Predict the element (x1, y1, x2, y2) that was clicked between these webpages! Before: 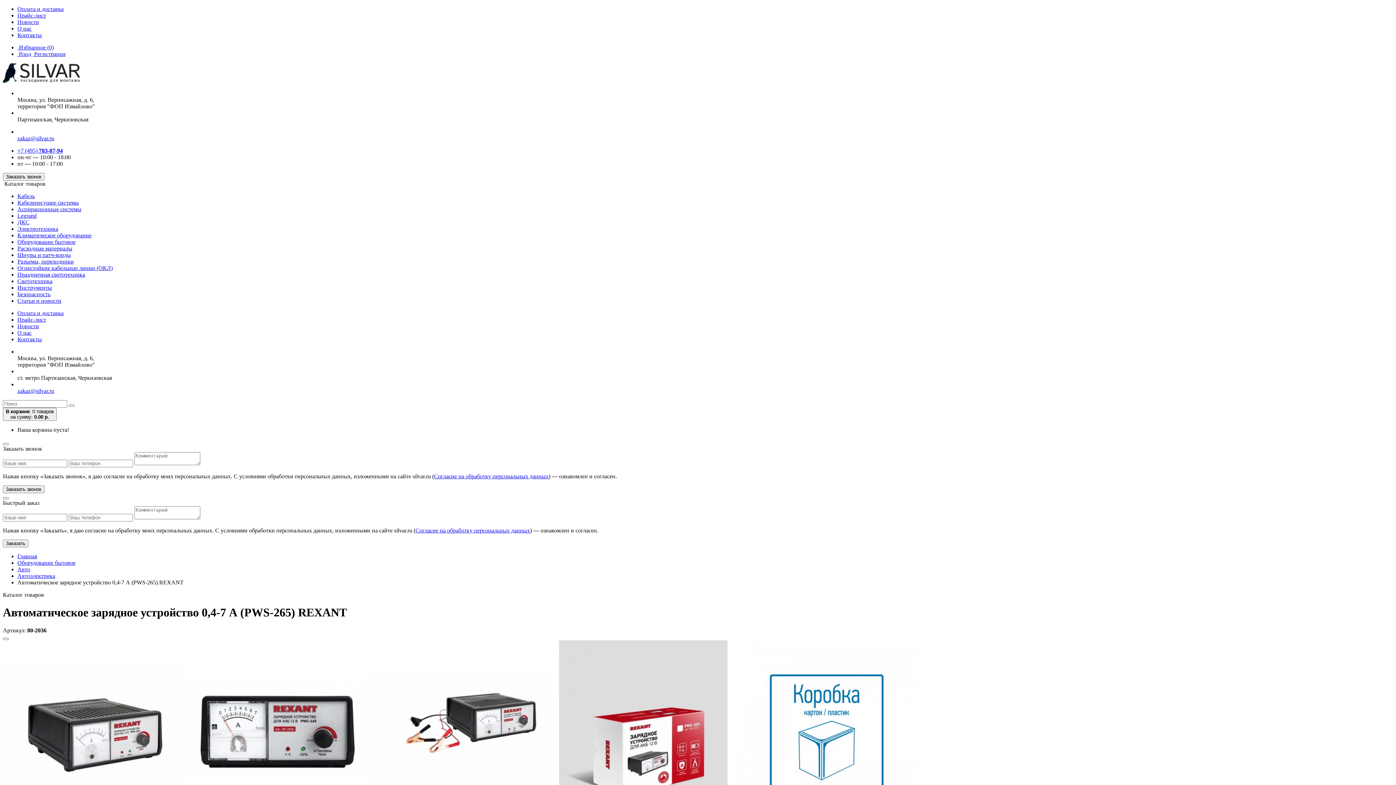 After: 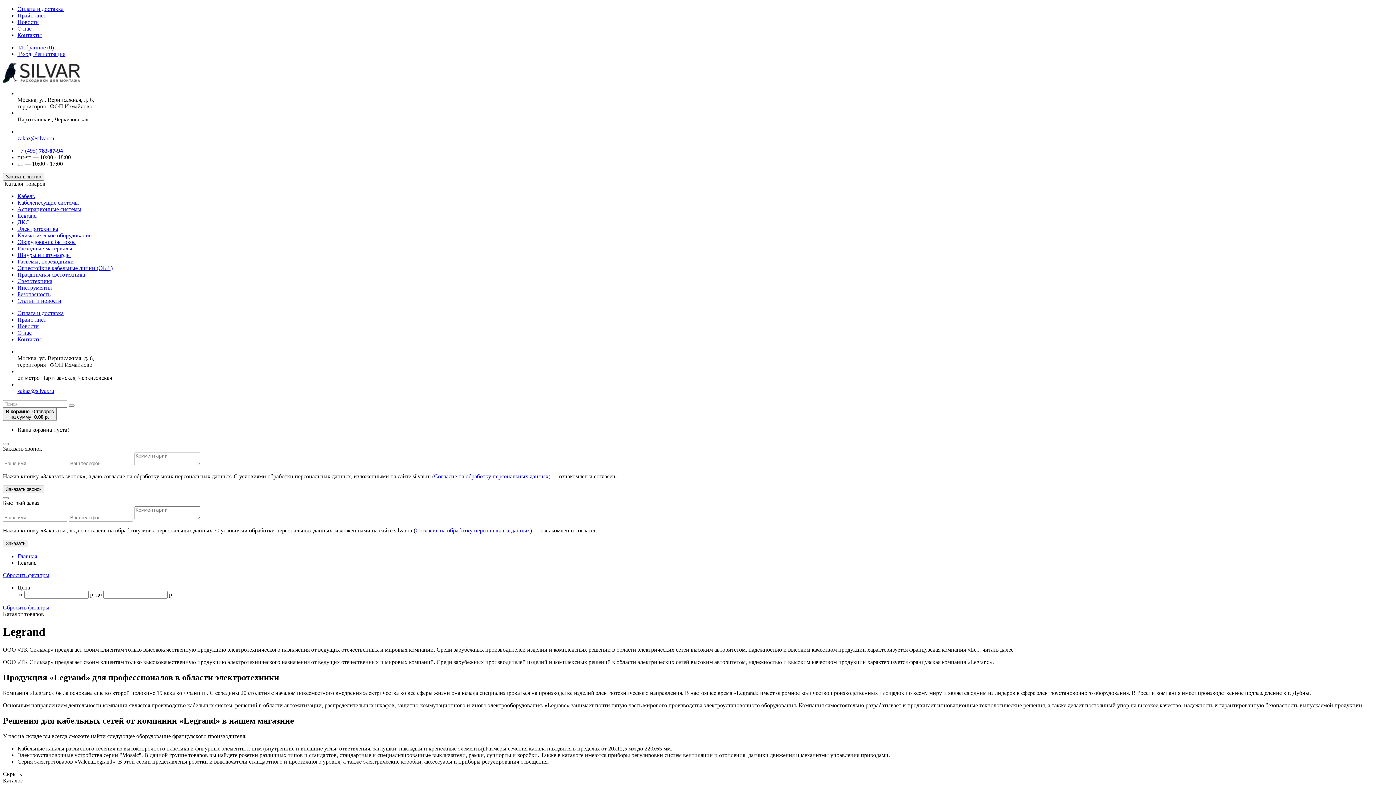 Action: bbox: (17, 212, 36, 218) label: Legrand